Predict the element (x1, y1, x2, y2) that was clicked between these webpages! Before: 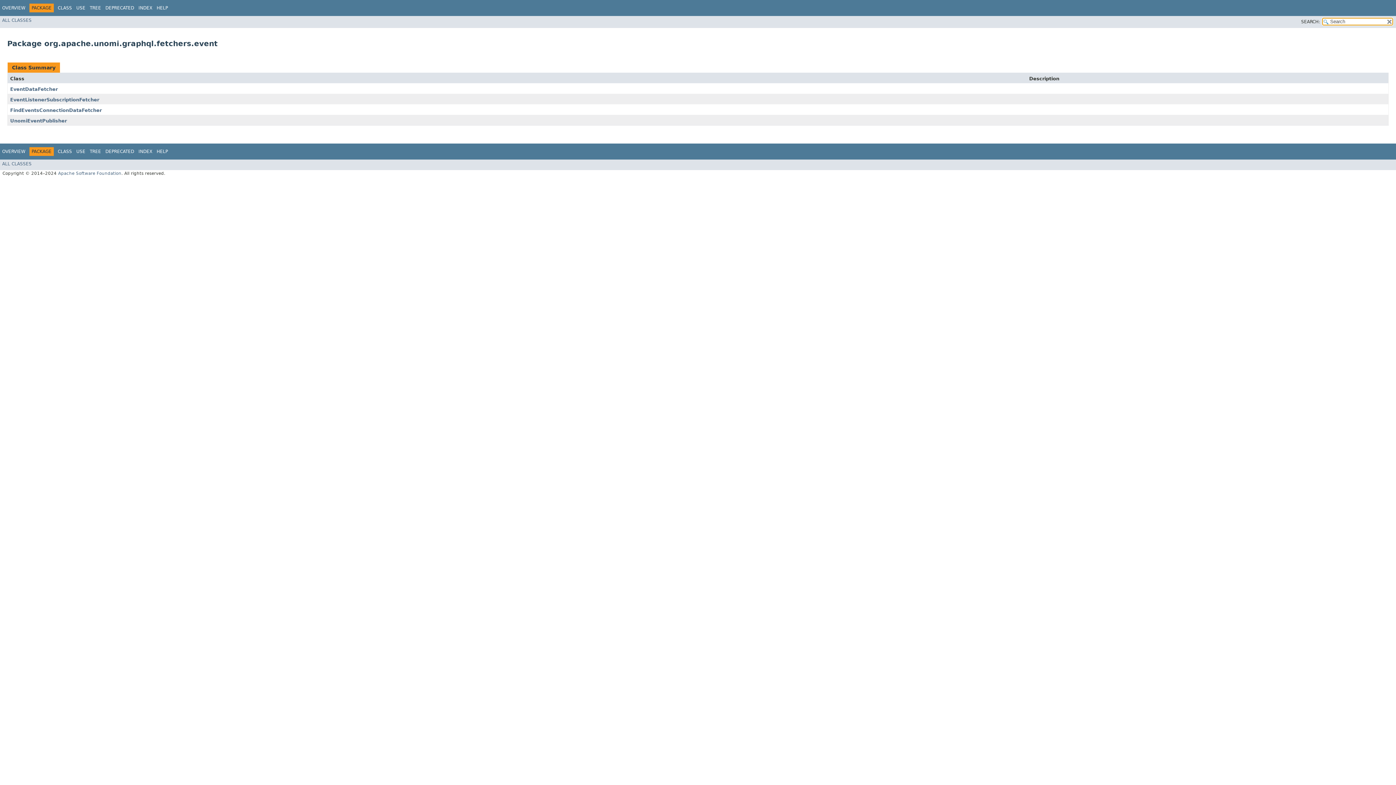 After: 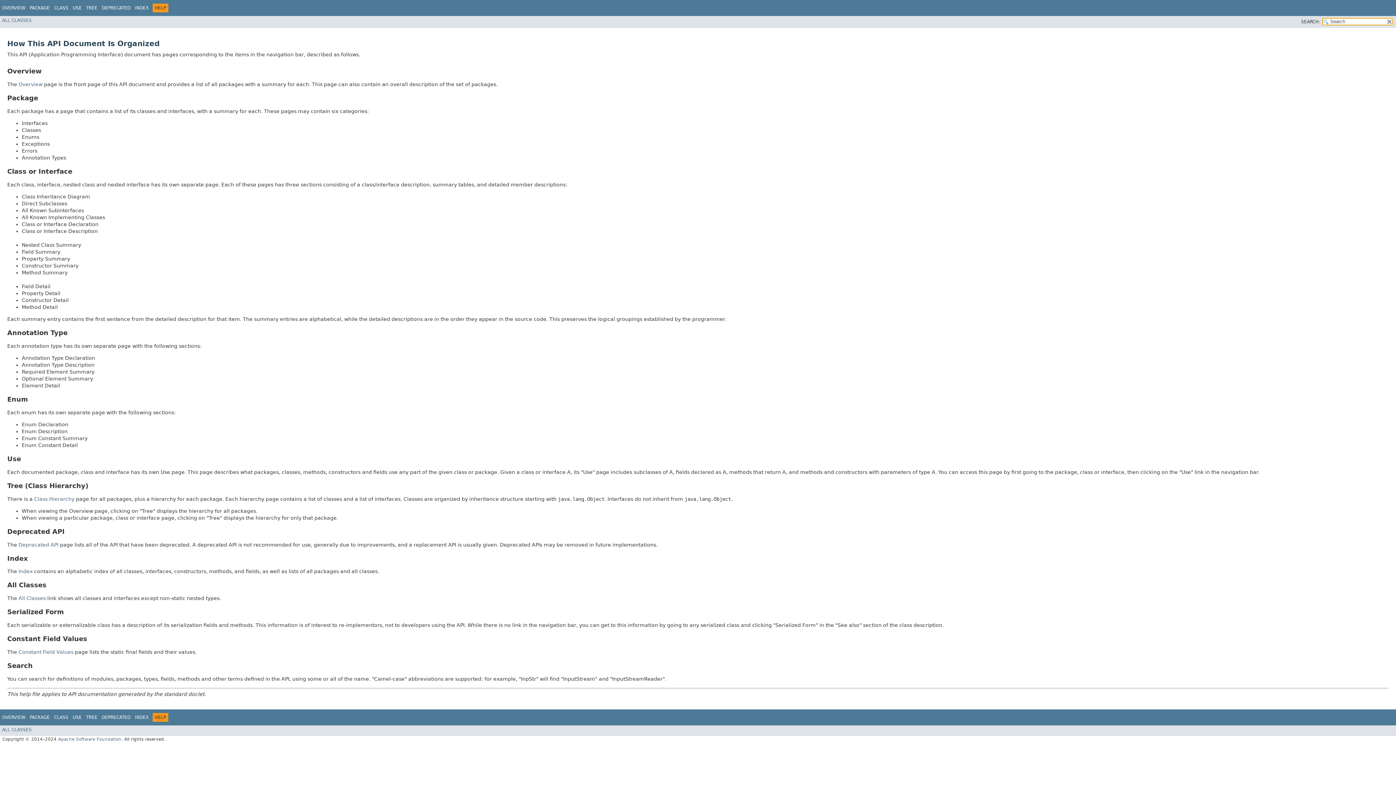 Action: bbox: (156, 5, 168, 10) label: HELP